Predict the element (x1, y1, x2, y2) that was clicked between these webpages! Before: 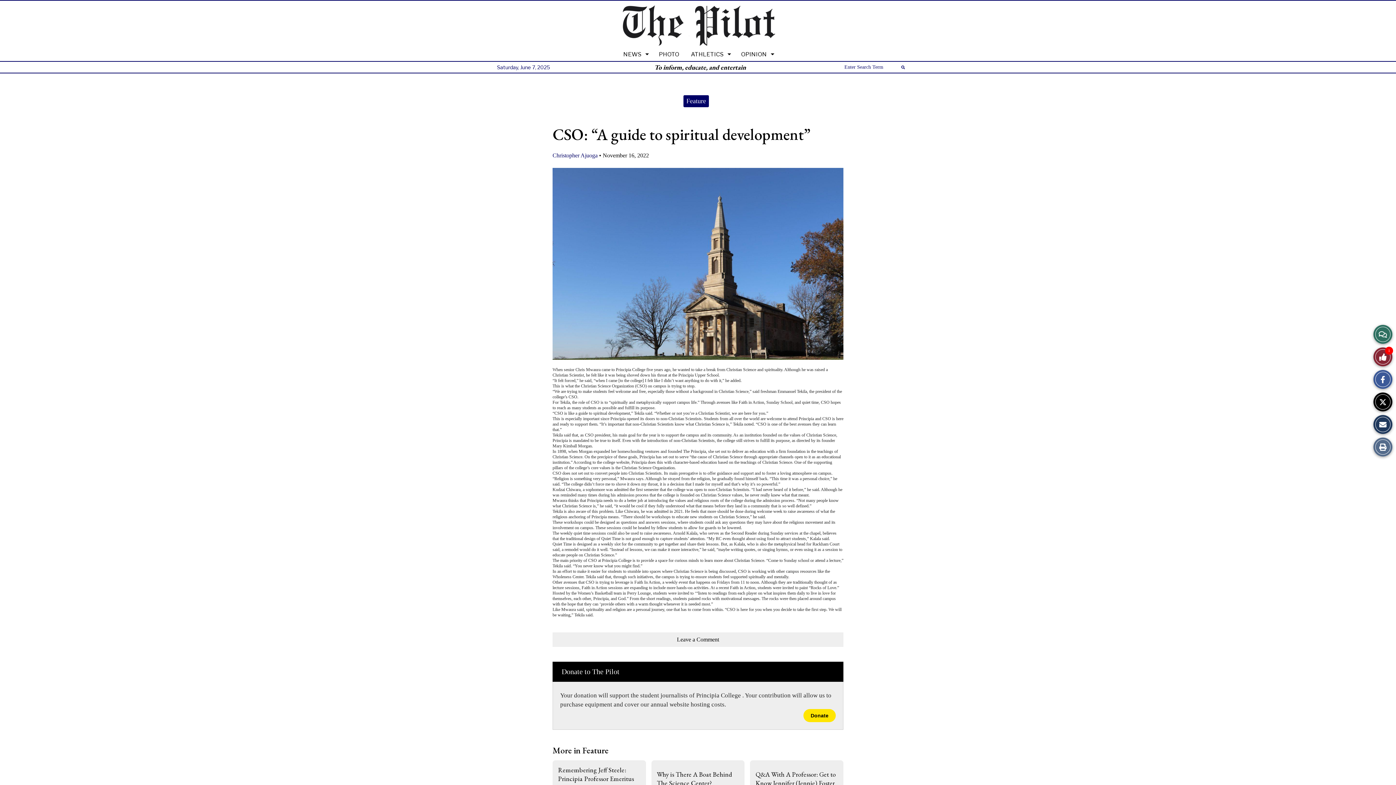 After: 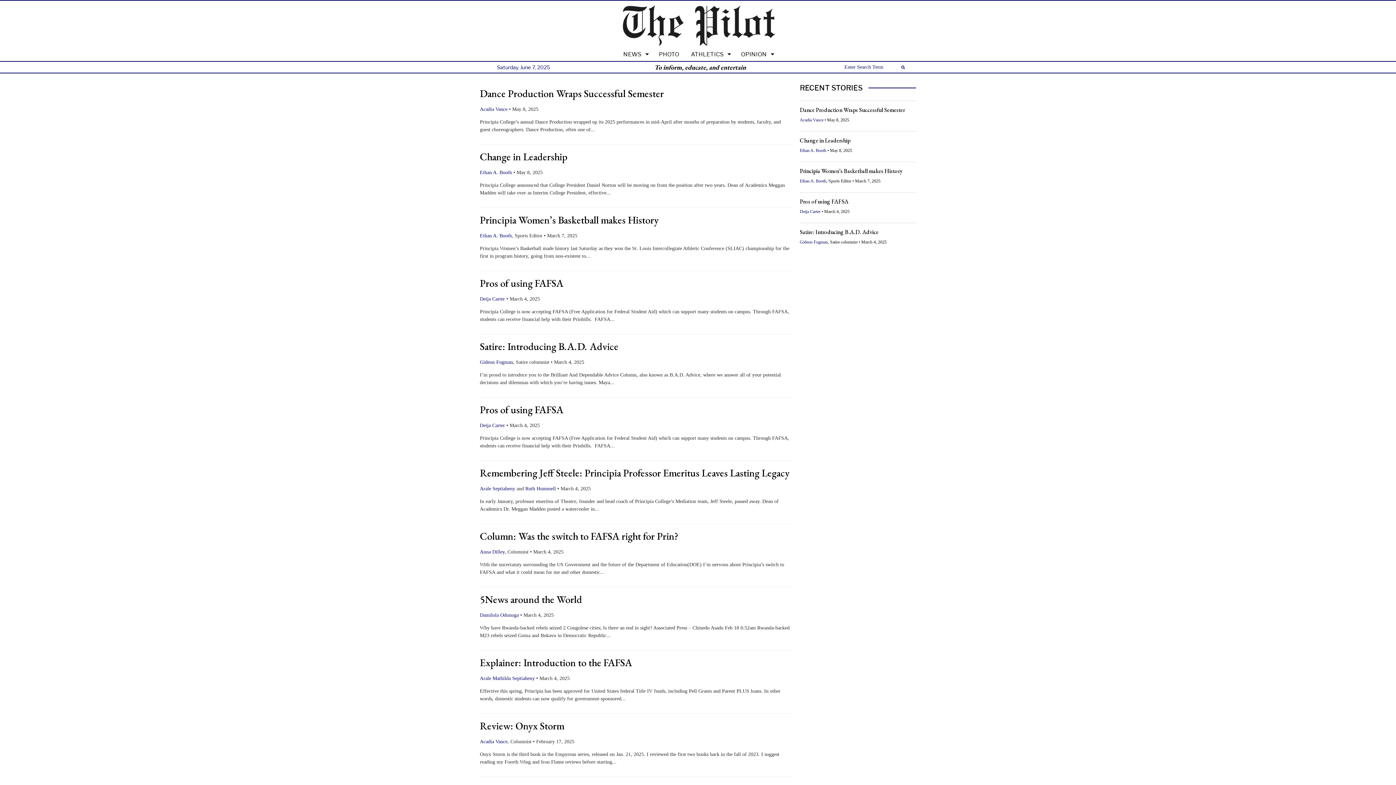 Action: bbox: (898, 62, 908, 71) label: Submit Search